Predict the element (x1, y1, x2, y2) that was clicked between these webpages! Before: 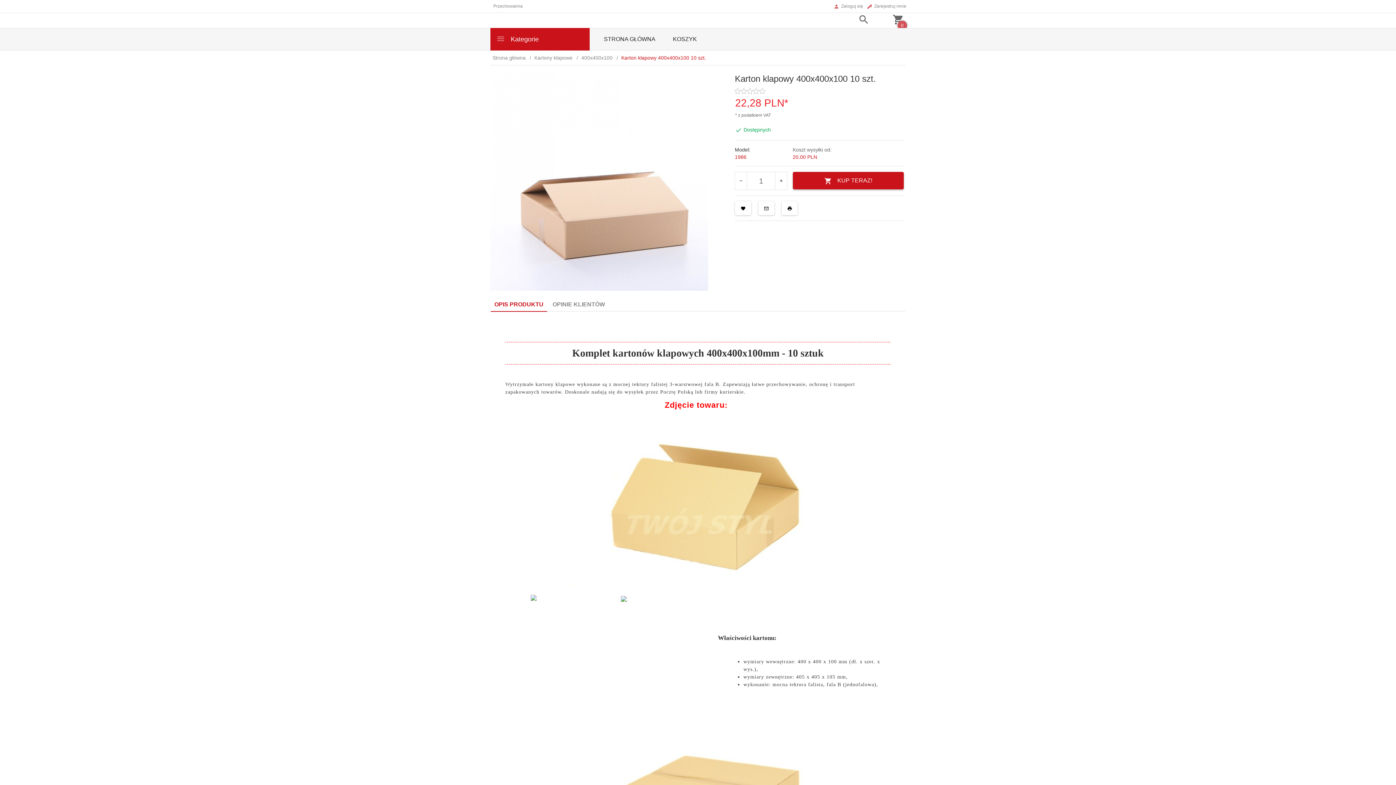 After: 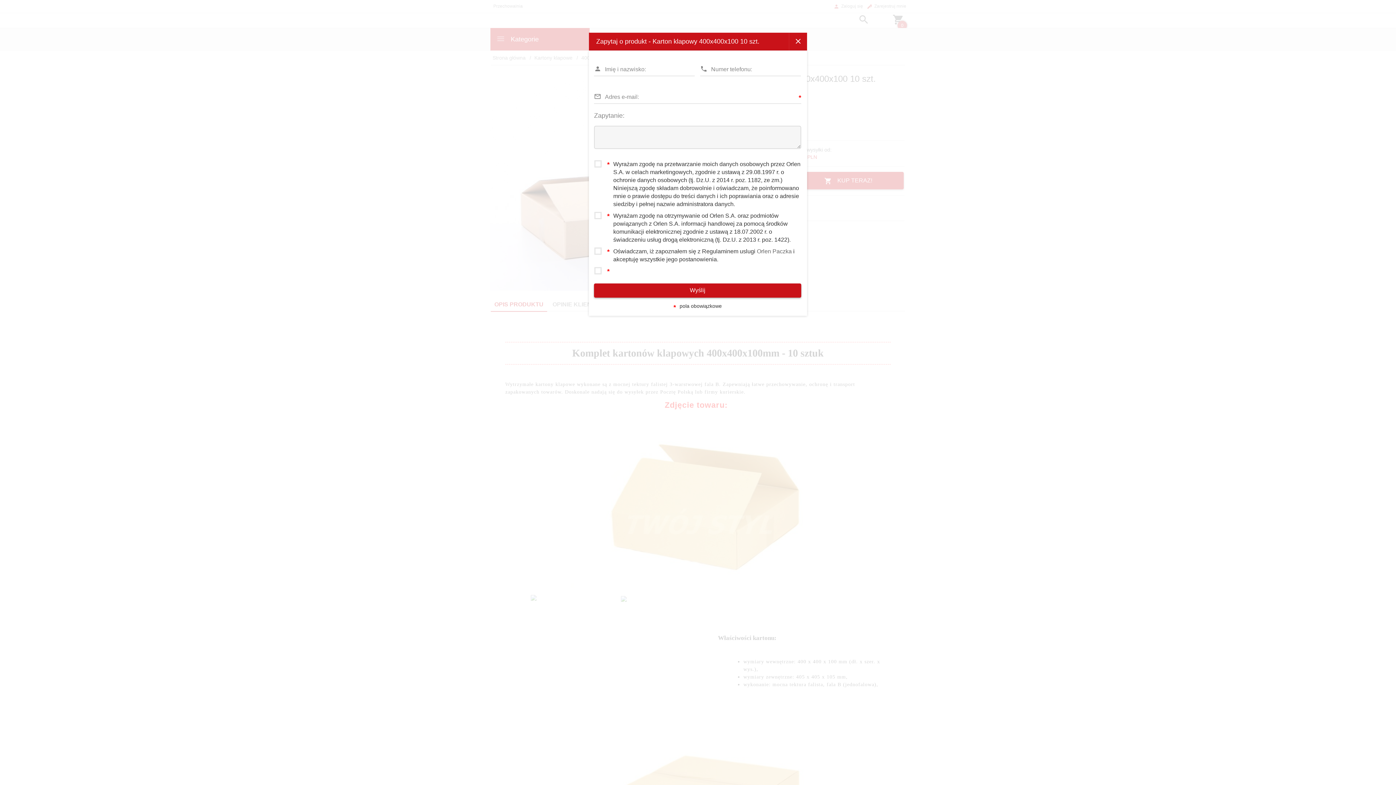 Action: bbox: (758, 201, 774, 215)